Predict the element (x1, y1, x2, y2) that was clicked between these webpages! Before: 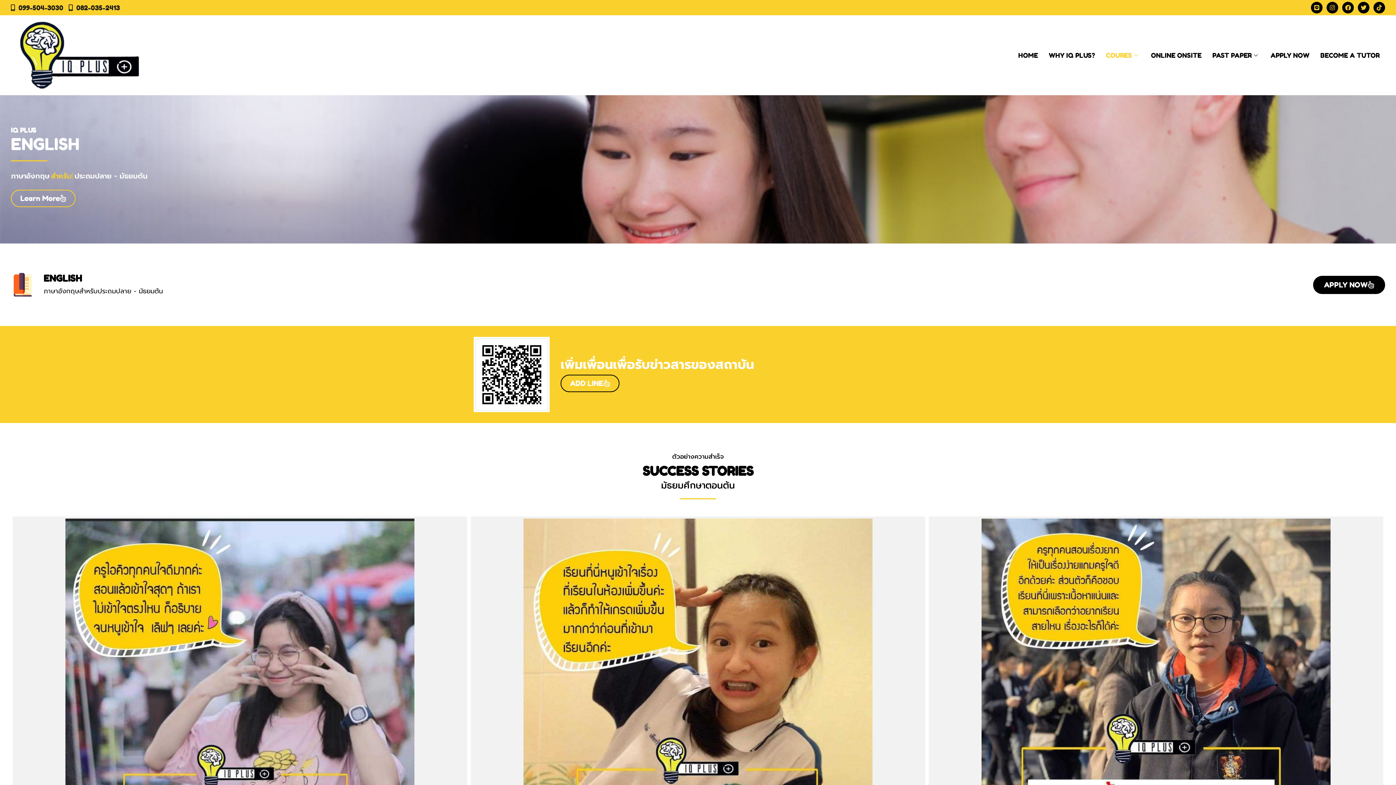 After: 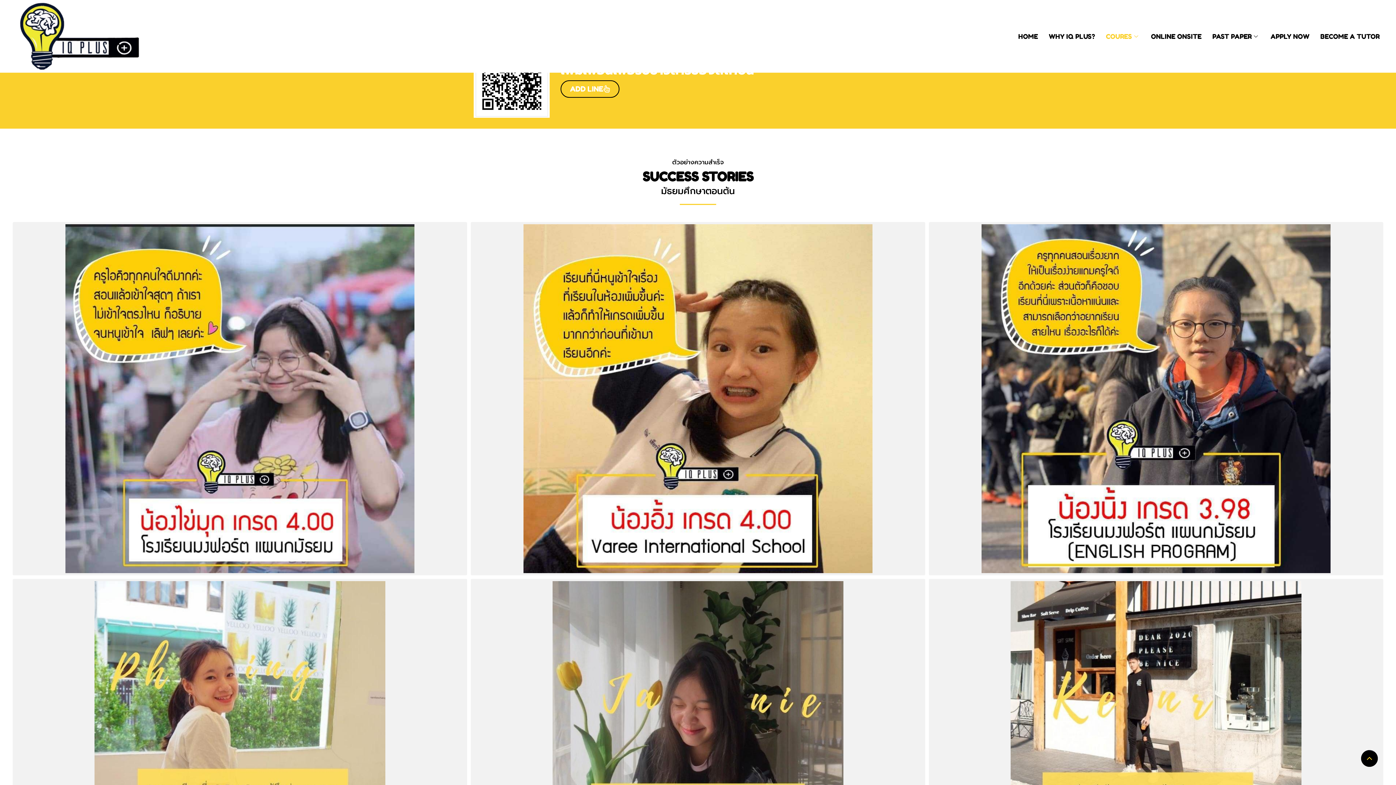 Action: label: Learn More bbox: (10, 189, 75, 207)